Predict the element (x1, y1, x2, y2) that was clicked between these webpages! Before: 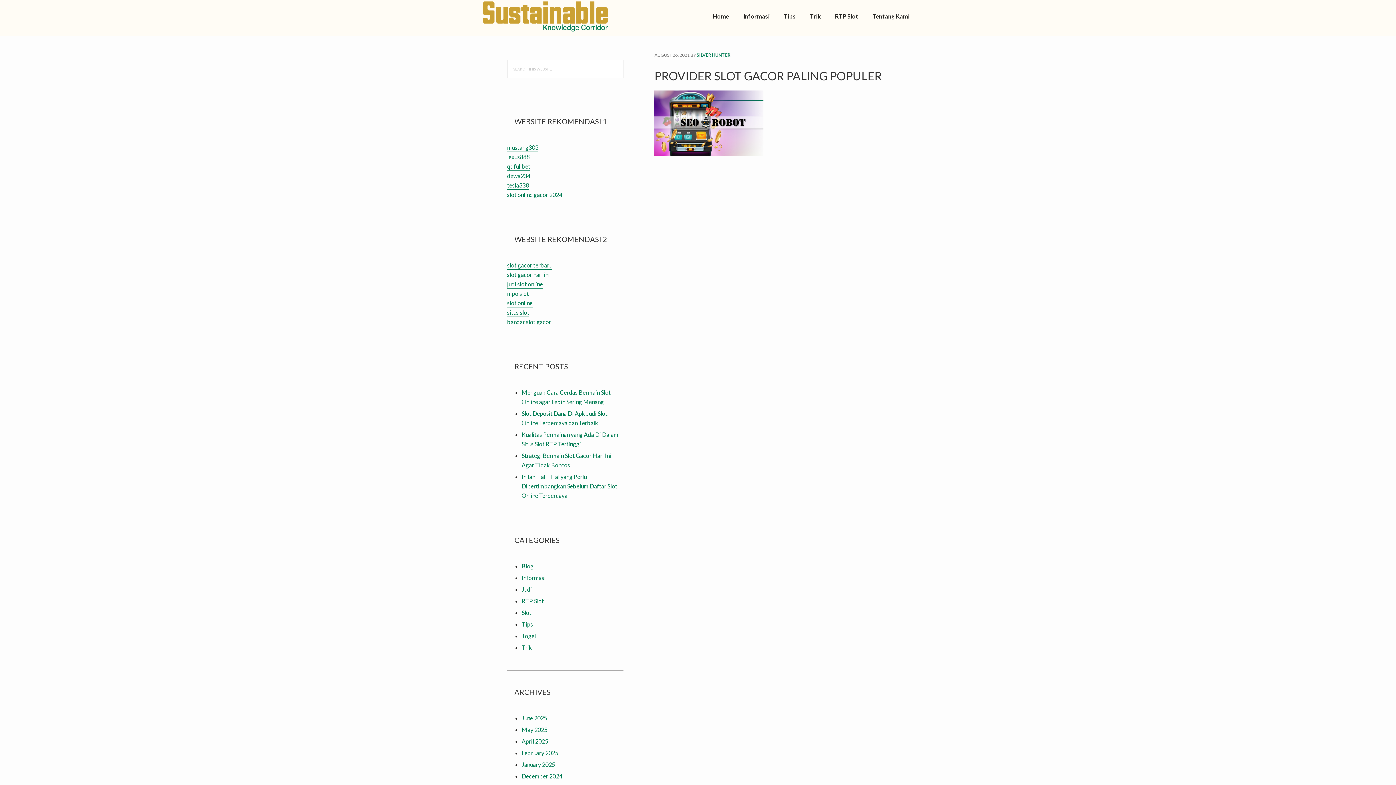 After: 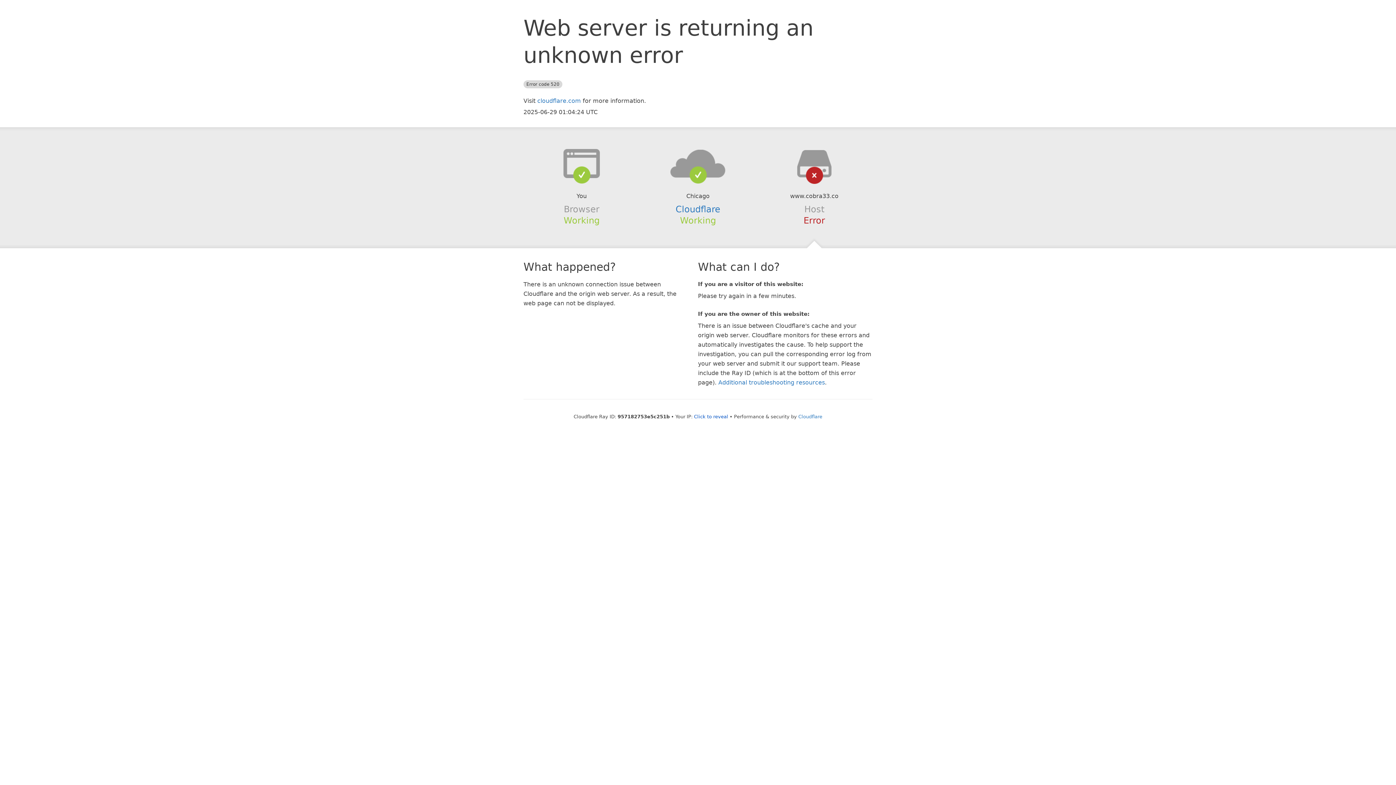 Action: label: mpo slot bbox: (507, 290, 529, 298)